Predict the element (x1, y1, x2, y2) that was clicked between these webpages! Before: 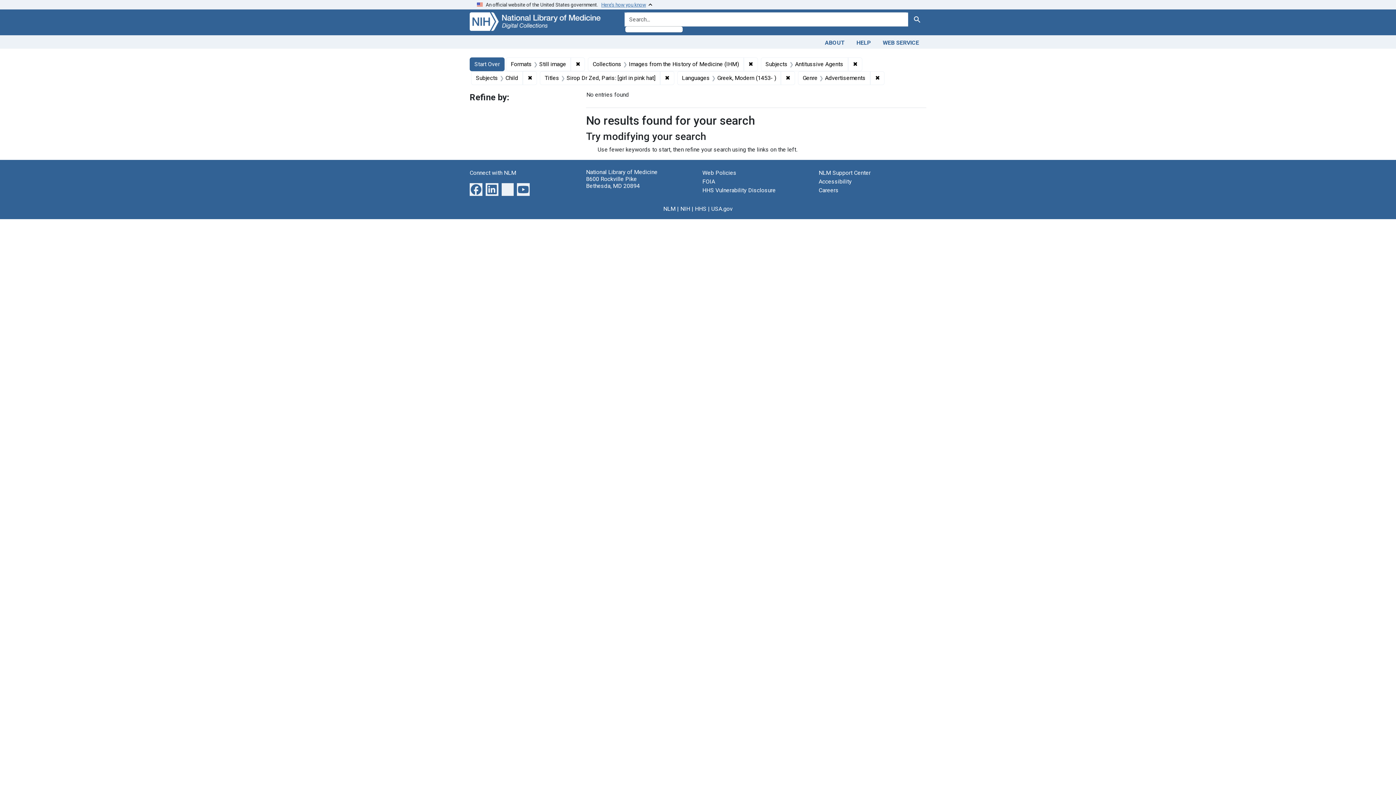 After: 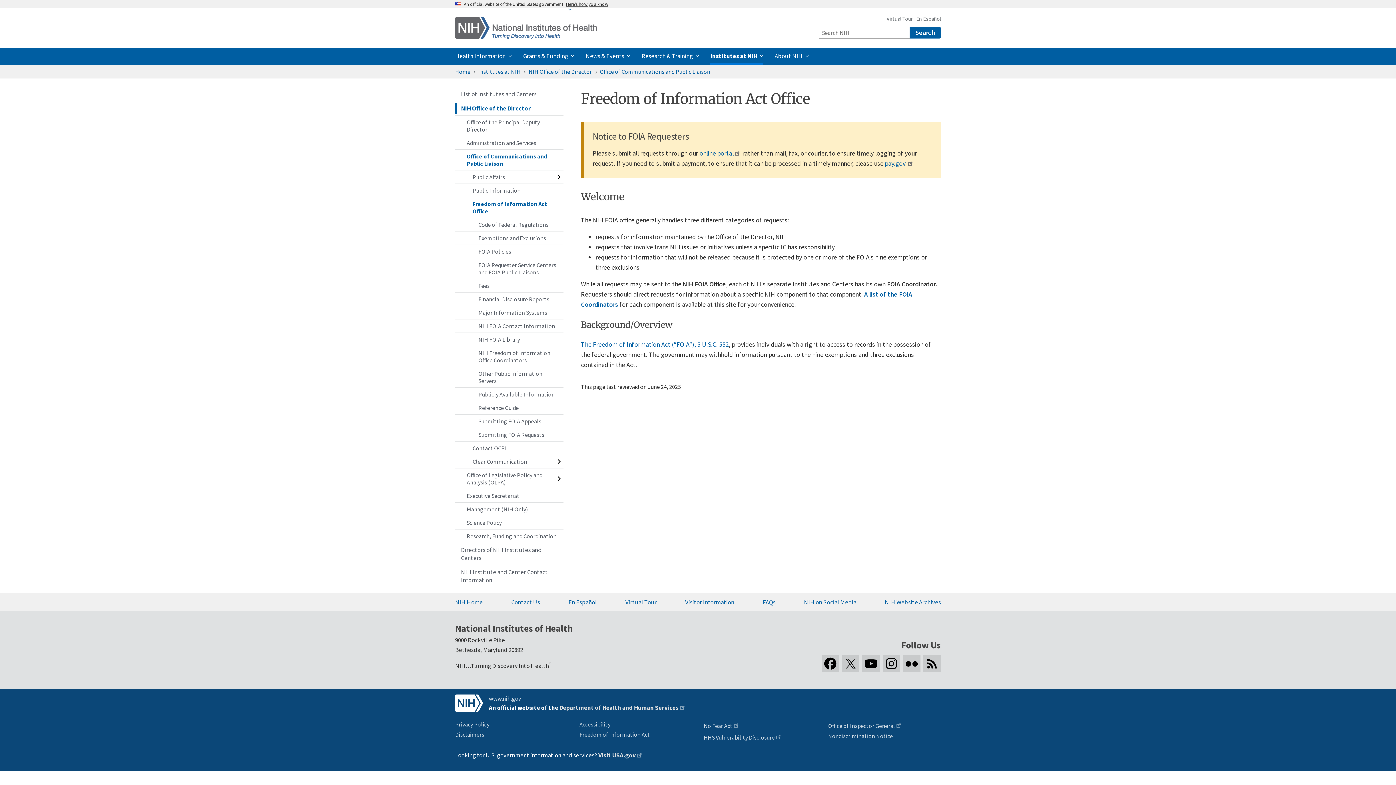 Action: label: FOIA bbox: (702, 178, 715, 184)